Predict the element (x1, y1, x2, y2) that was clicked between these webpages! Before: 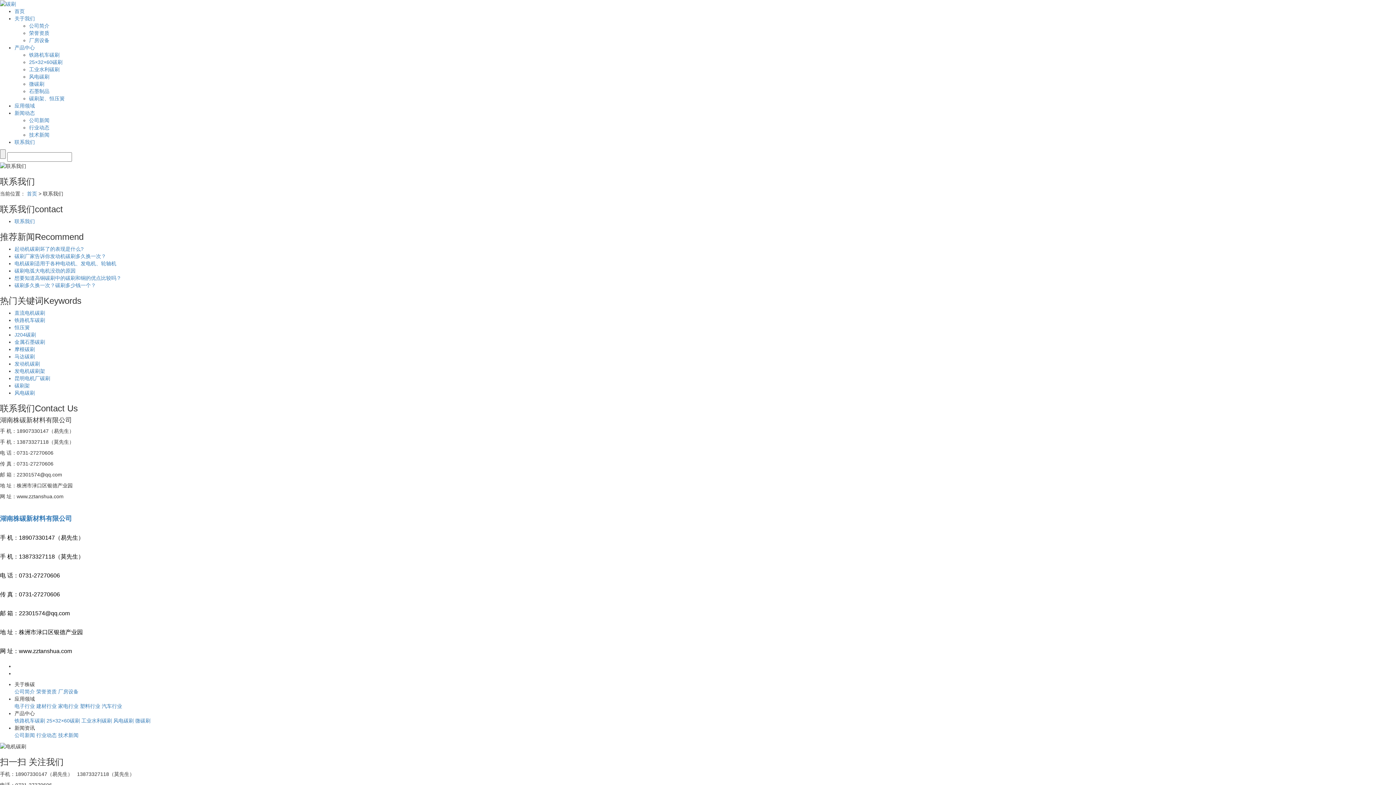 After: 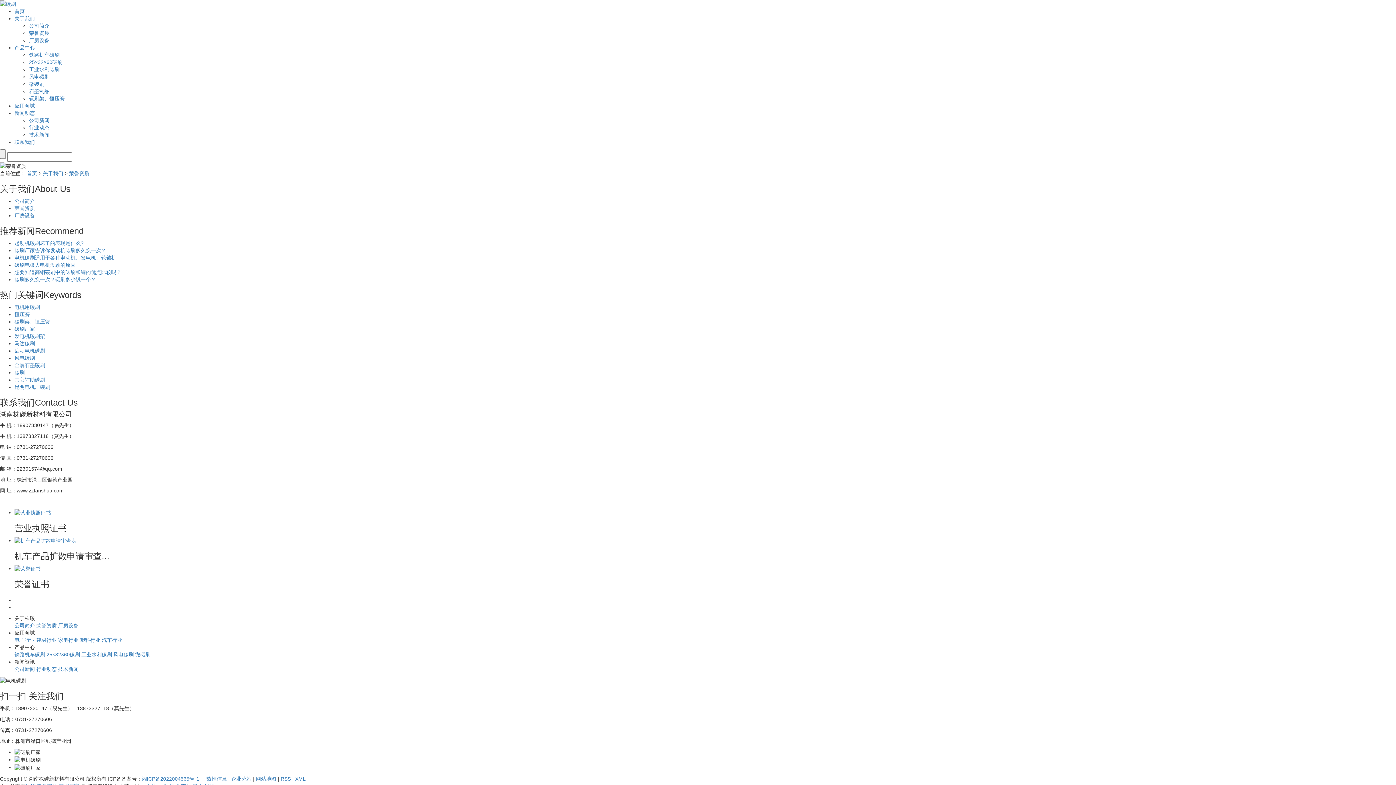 Action: bbox: (36, 688, 56, 694) label: 荣誉资质